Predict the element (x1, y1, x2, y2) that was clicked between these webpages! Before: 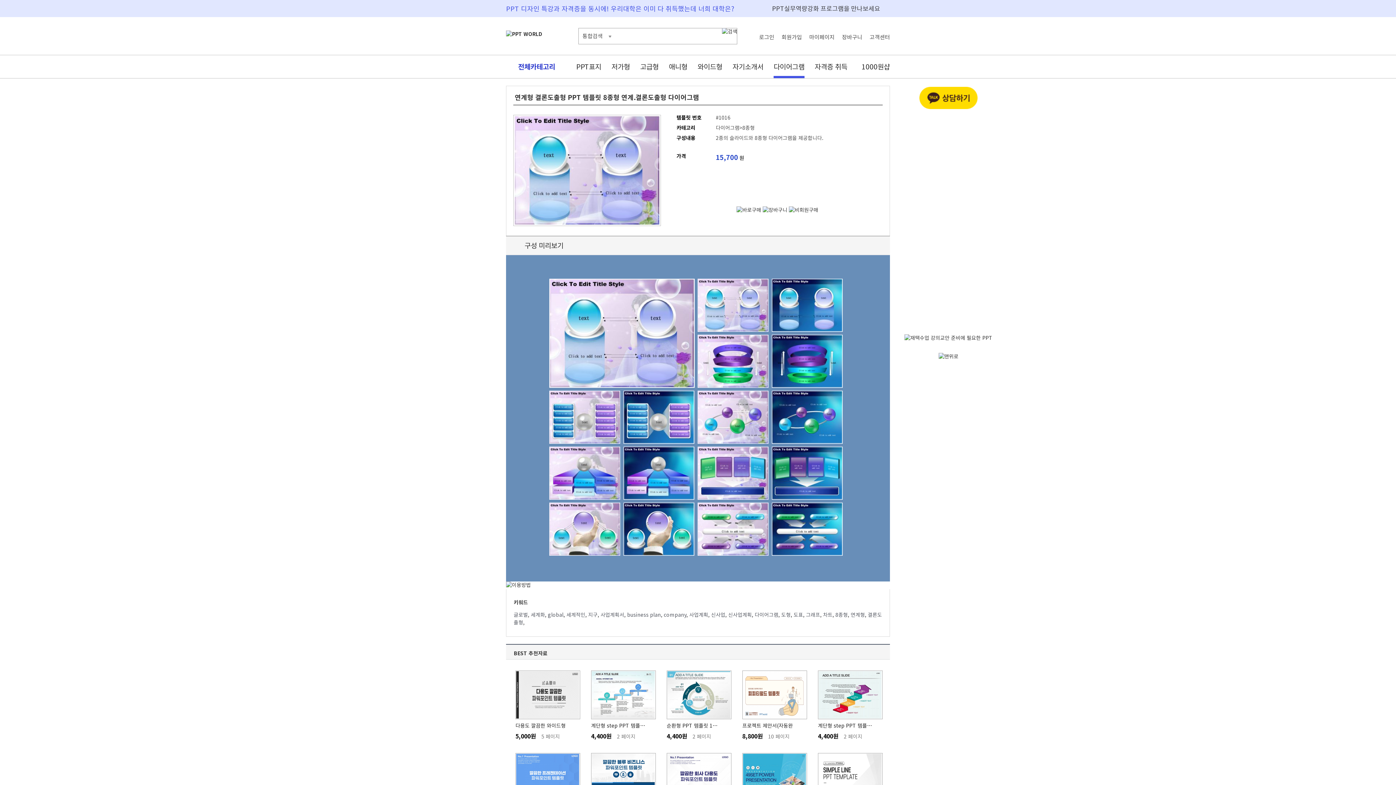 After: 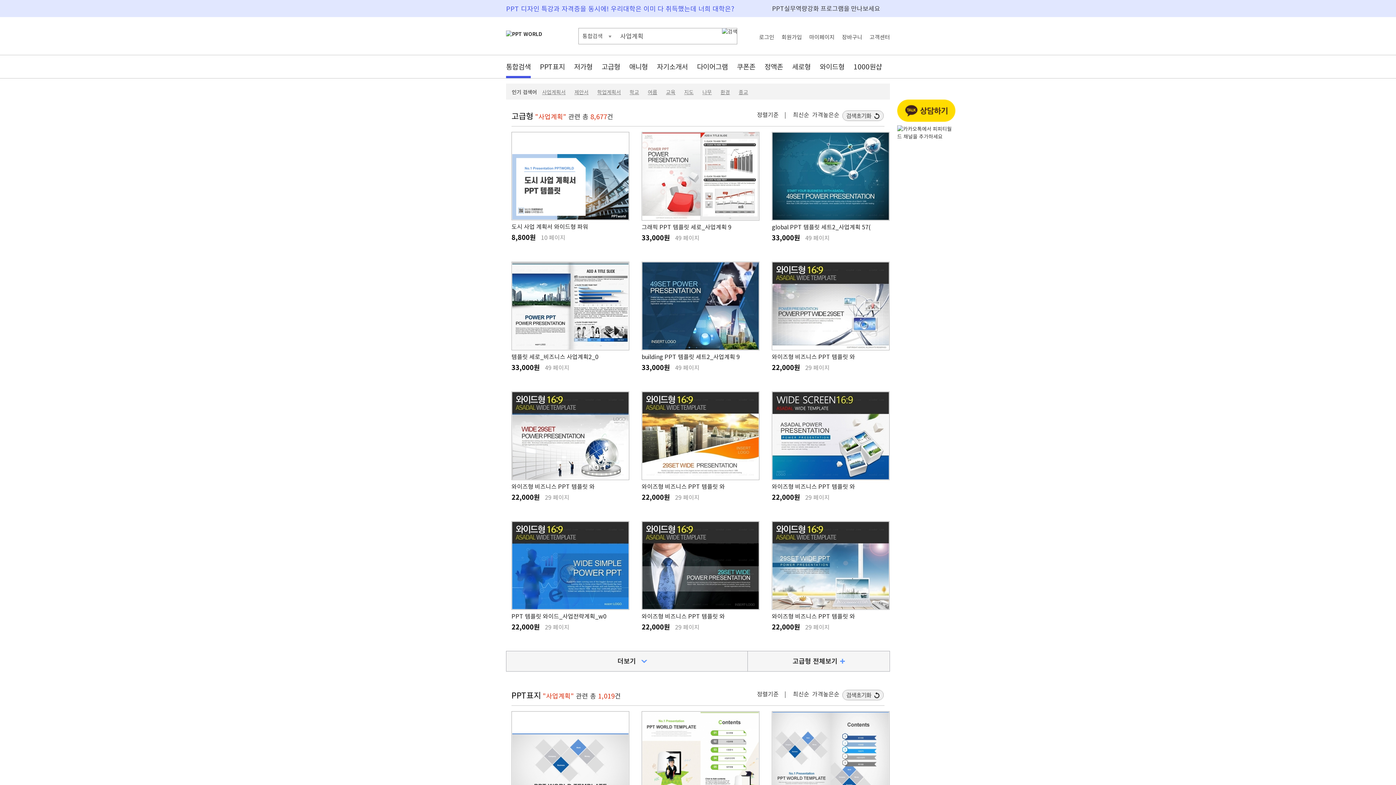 Action: bbox: (689, 612, 708, 617) label: 사업계획